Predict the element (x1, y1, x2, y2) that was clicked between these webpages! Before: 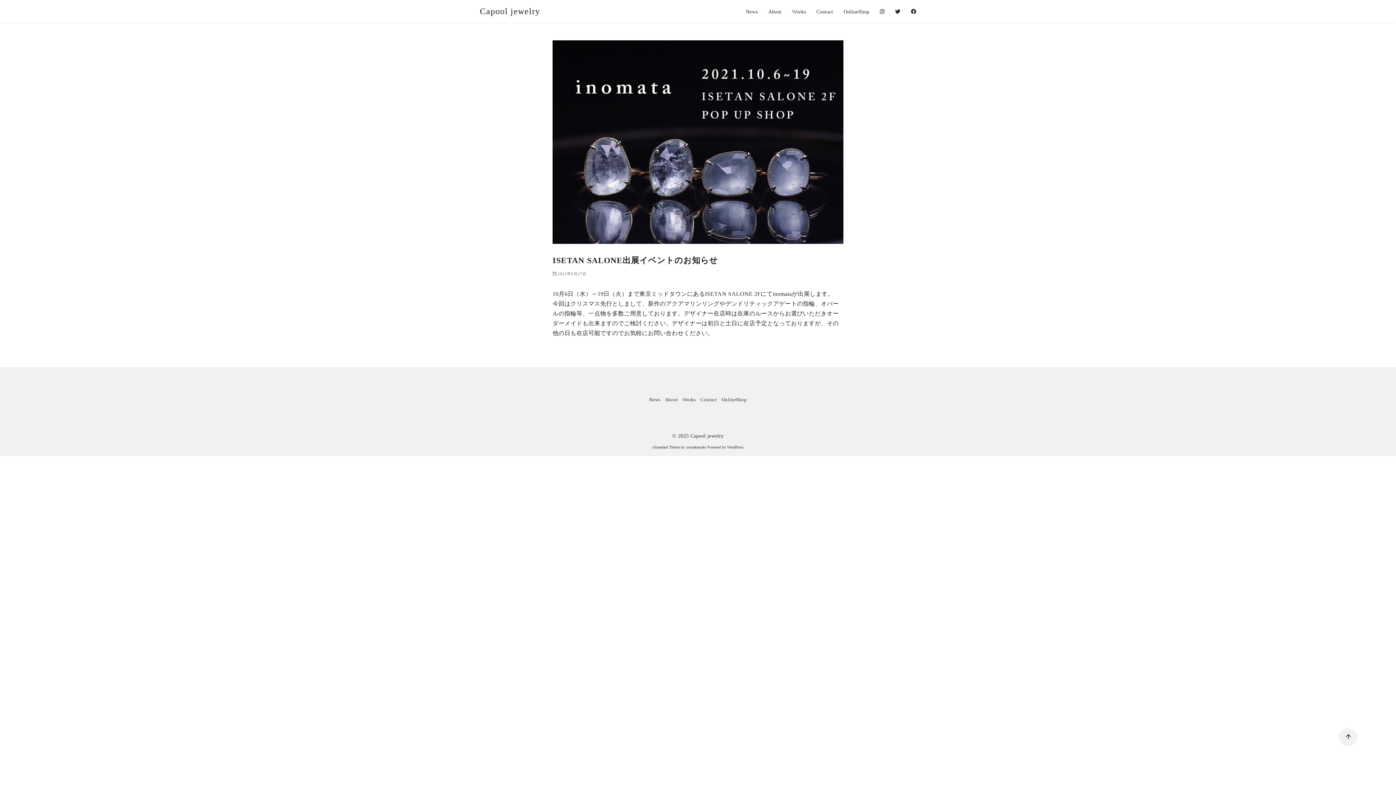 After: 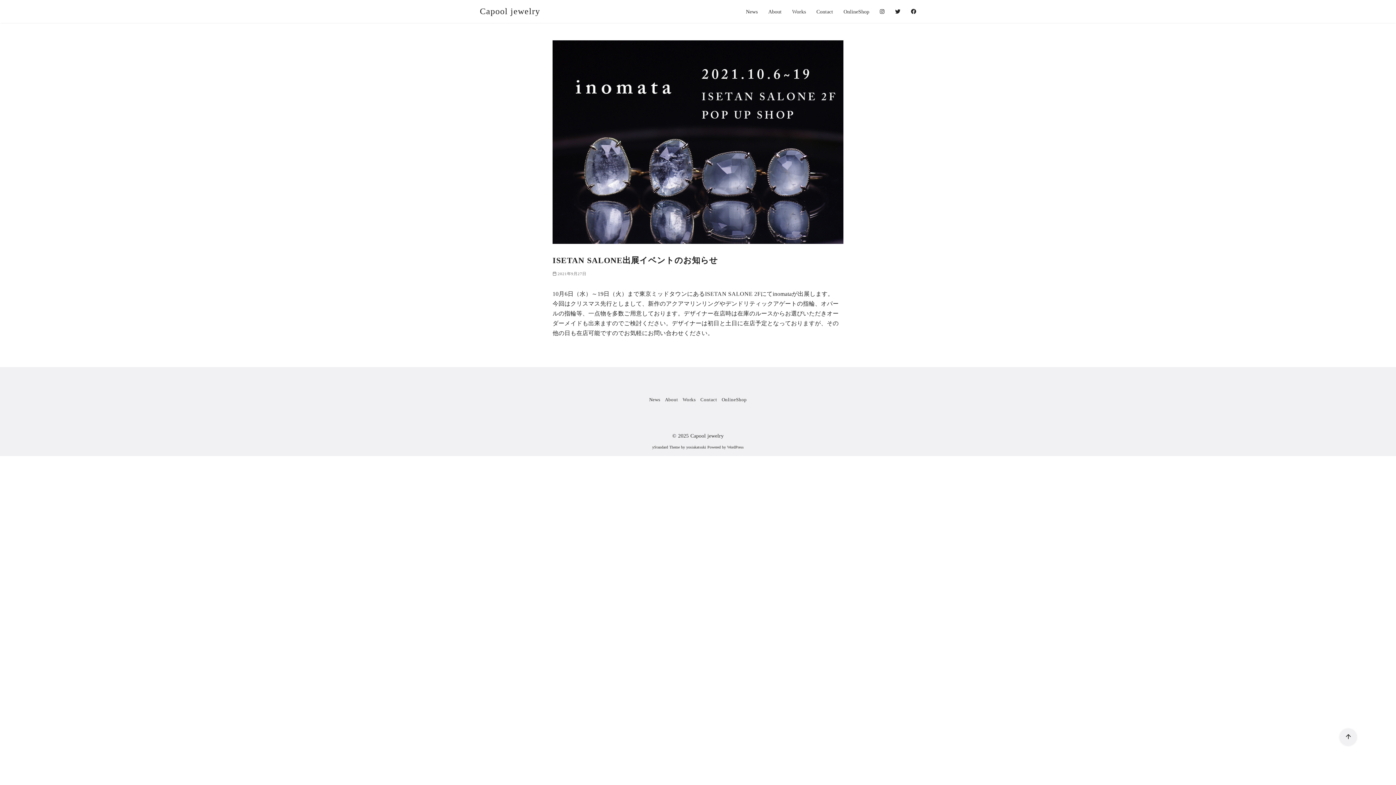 Action: bbox: (652, 445, 680, 449) label: yStandard Theme